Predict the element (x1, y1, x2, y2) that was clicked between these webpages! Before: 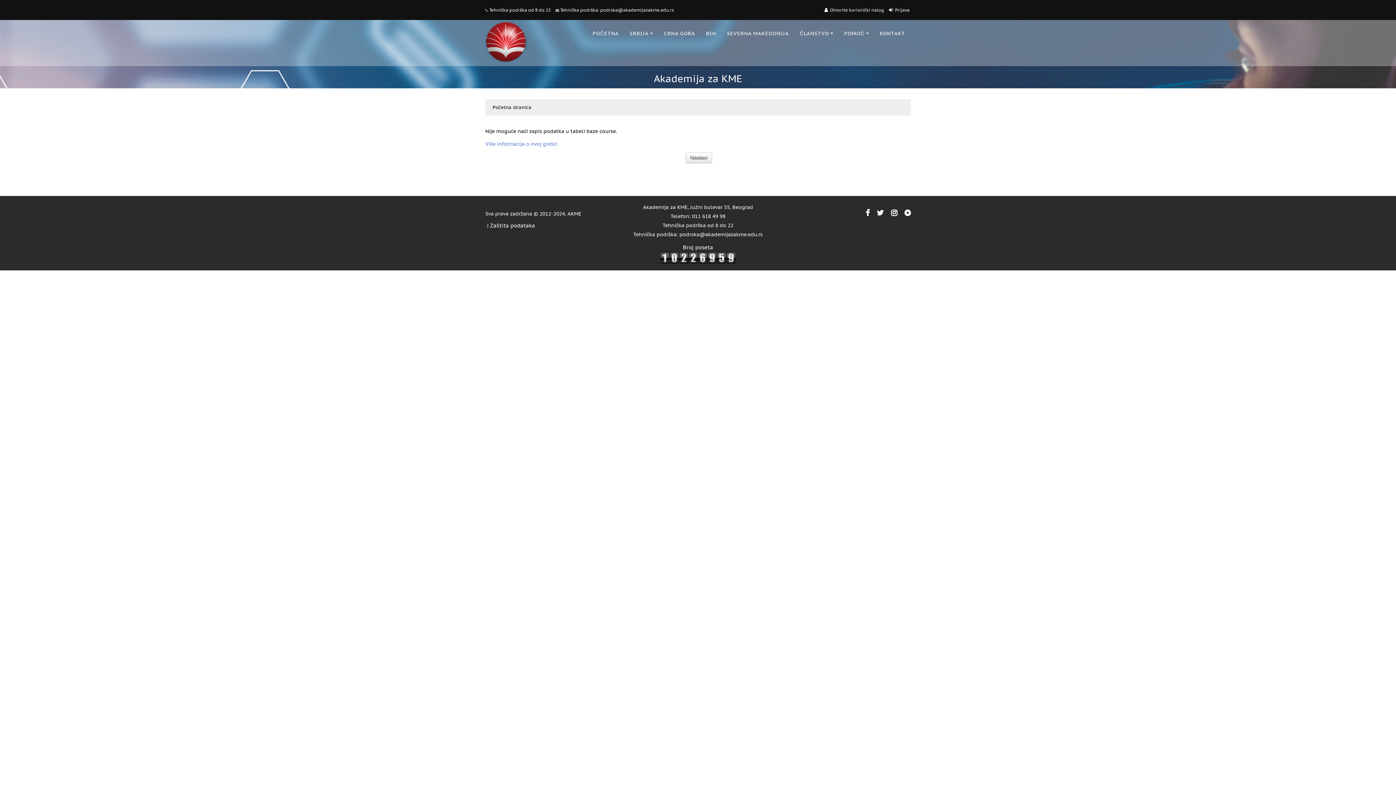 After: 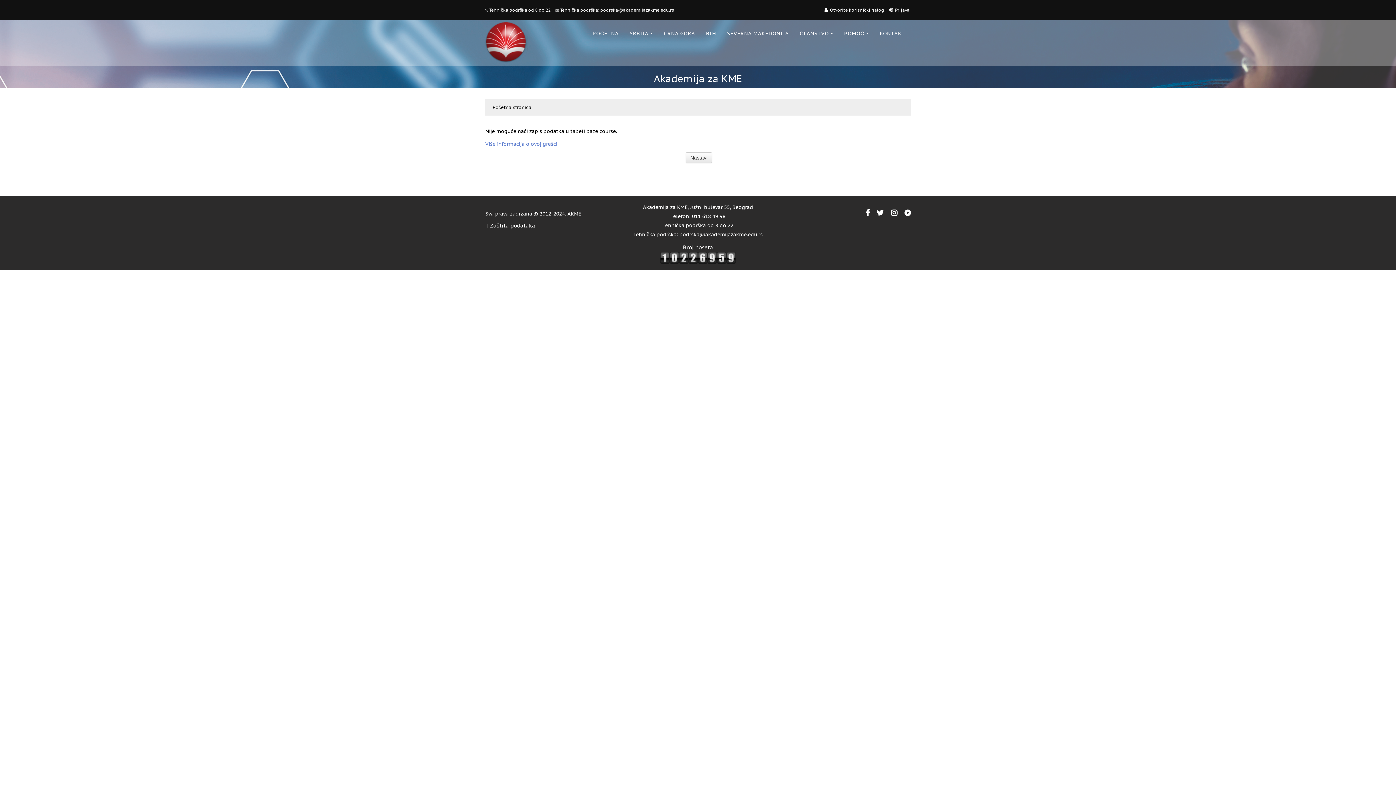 Action: label: Tehnička podrška od 8 do 22 bbox: (489, 7, 550, 12)